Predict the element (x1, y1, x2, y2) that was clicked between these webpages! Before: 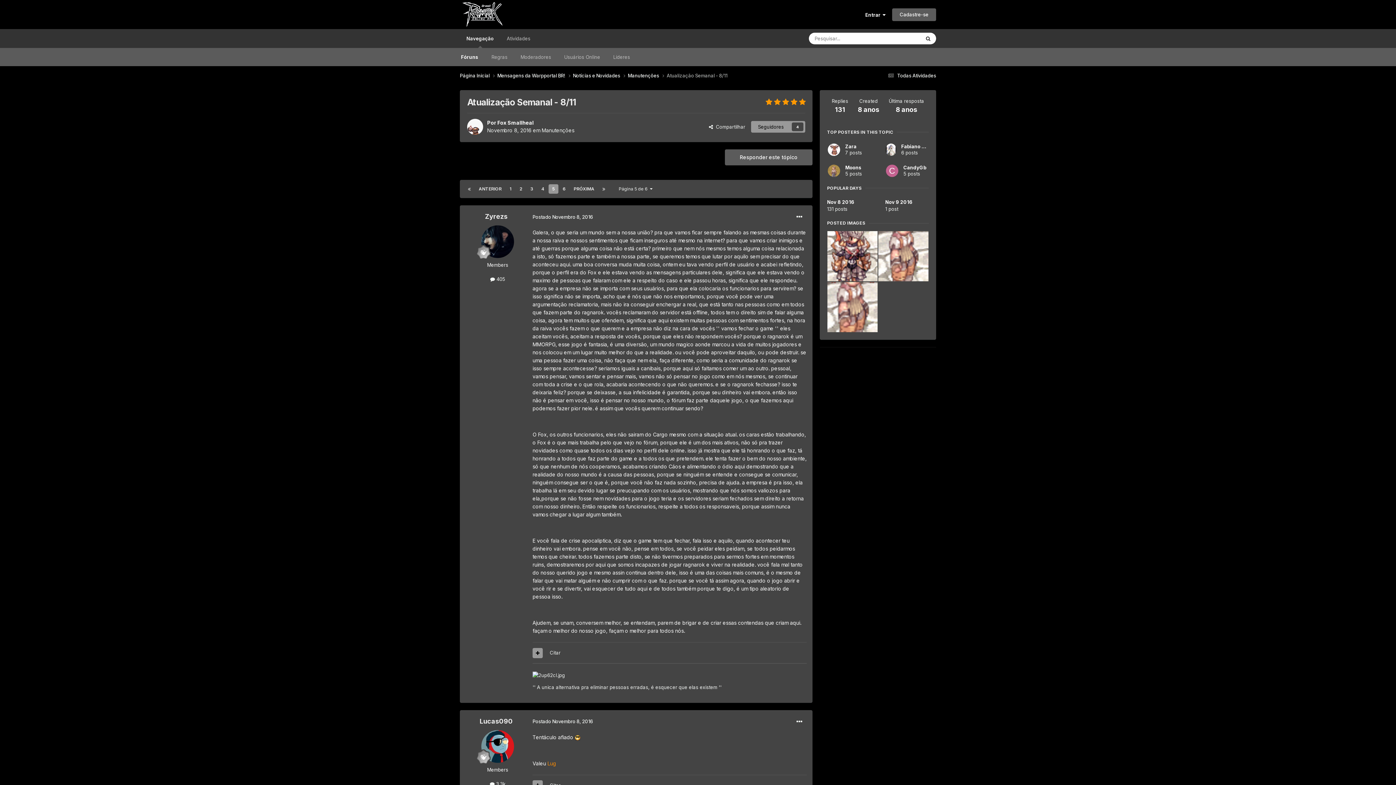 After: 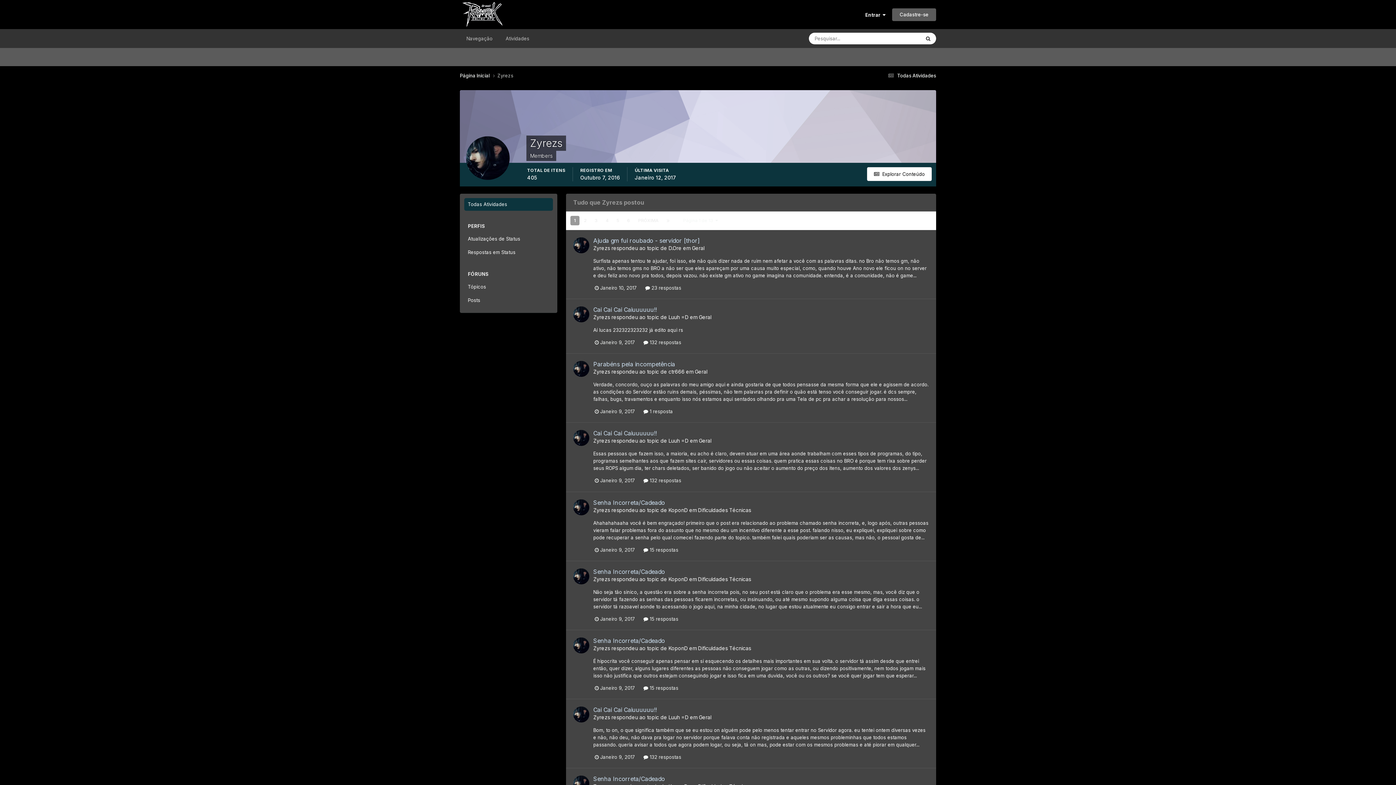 Action: bbox: (490, 276, 505, 282) label:  405